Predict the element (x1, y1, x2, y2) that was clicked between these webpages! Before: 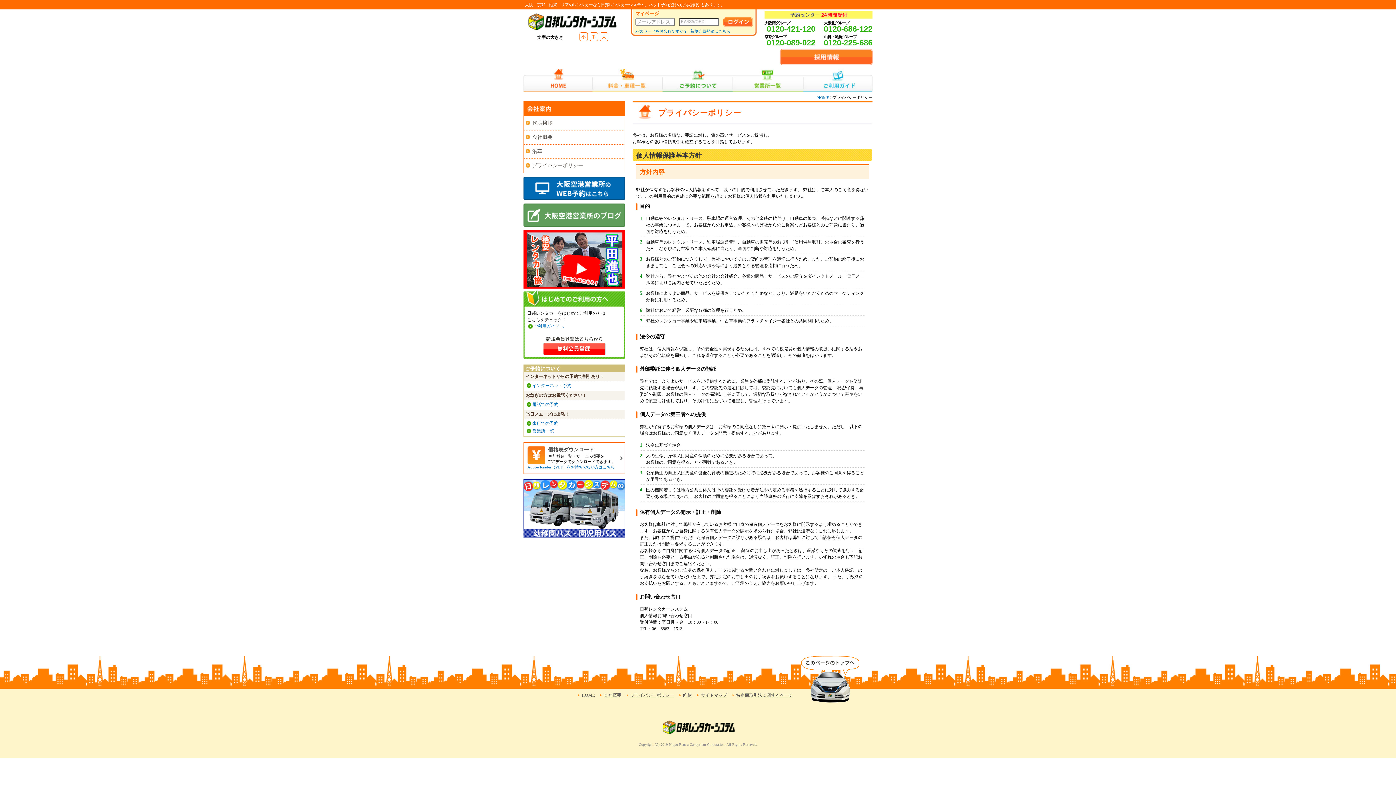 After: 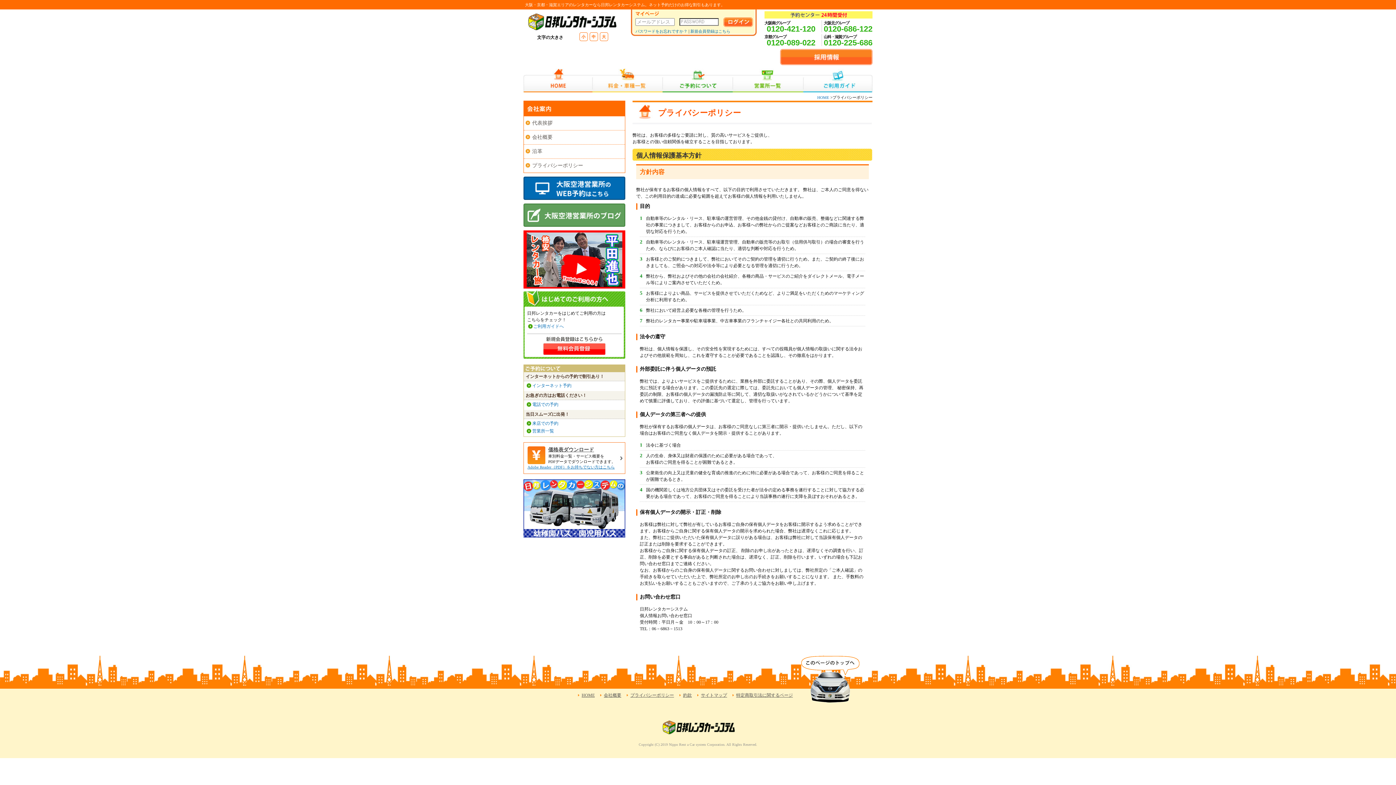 Action: bbox: (801, 699, 860, 704)